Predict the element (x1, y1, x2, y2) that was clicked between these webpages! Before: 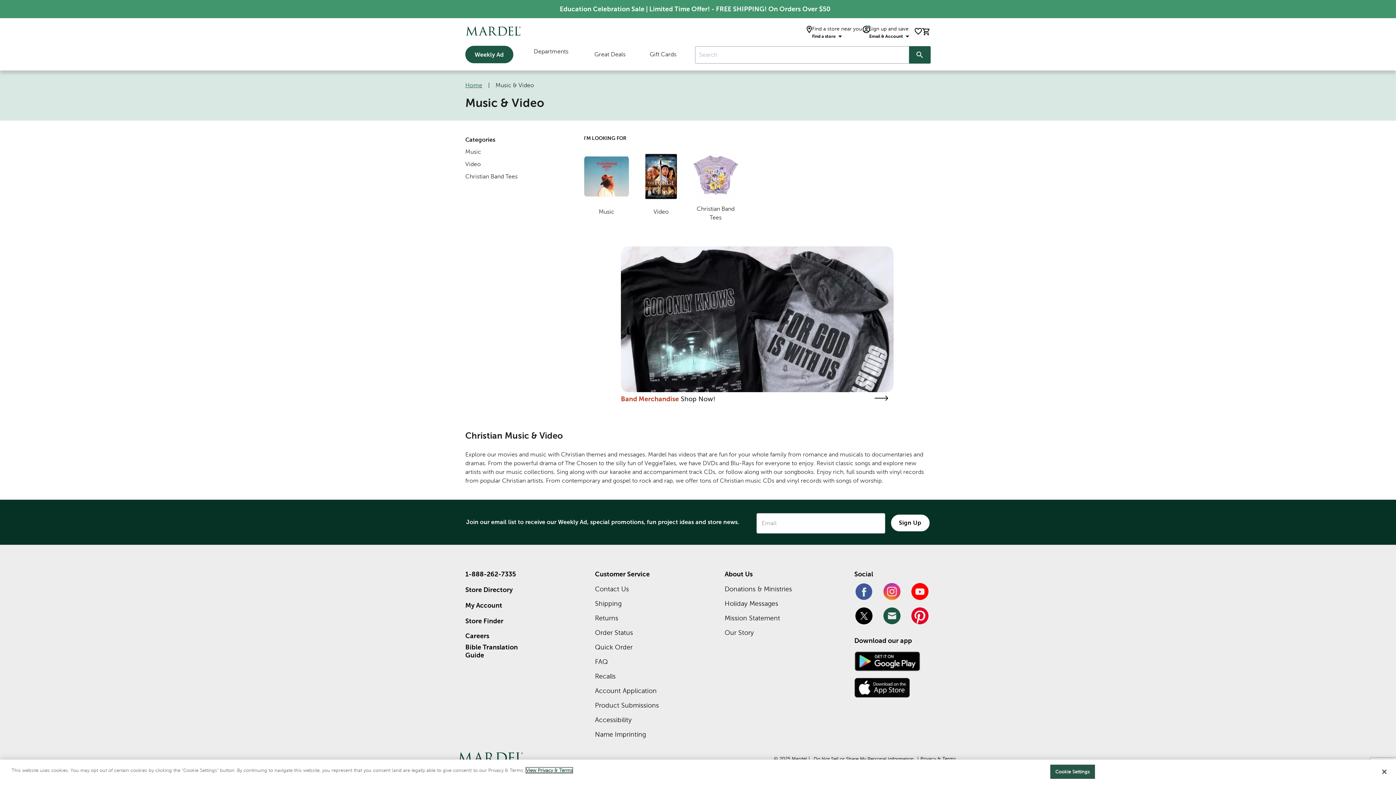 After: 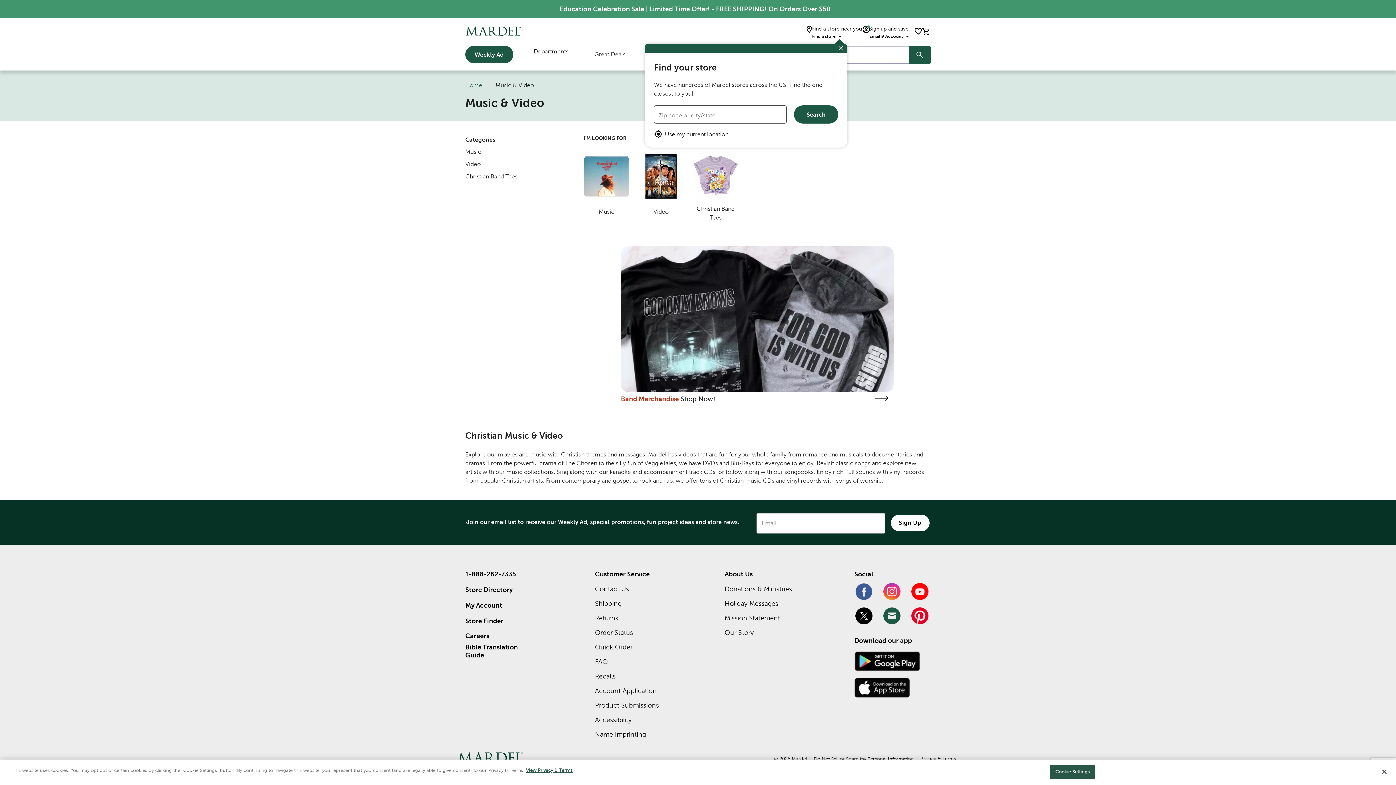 Action: label: Find a store bbox: (809, 29, 847, 43)